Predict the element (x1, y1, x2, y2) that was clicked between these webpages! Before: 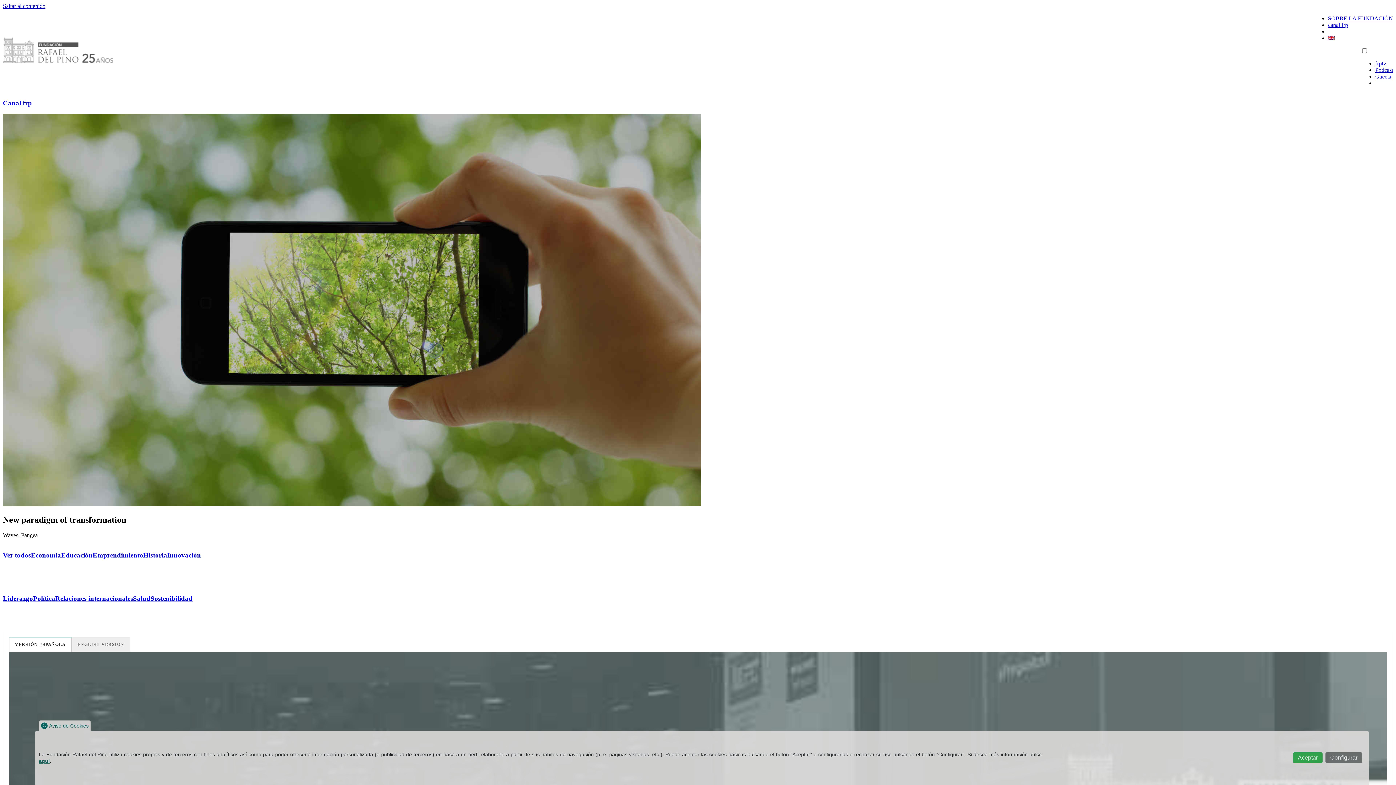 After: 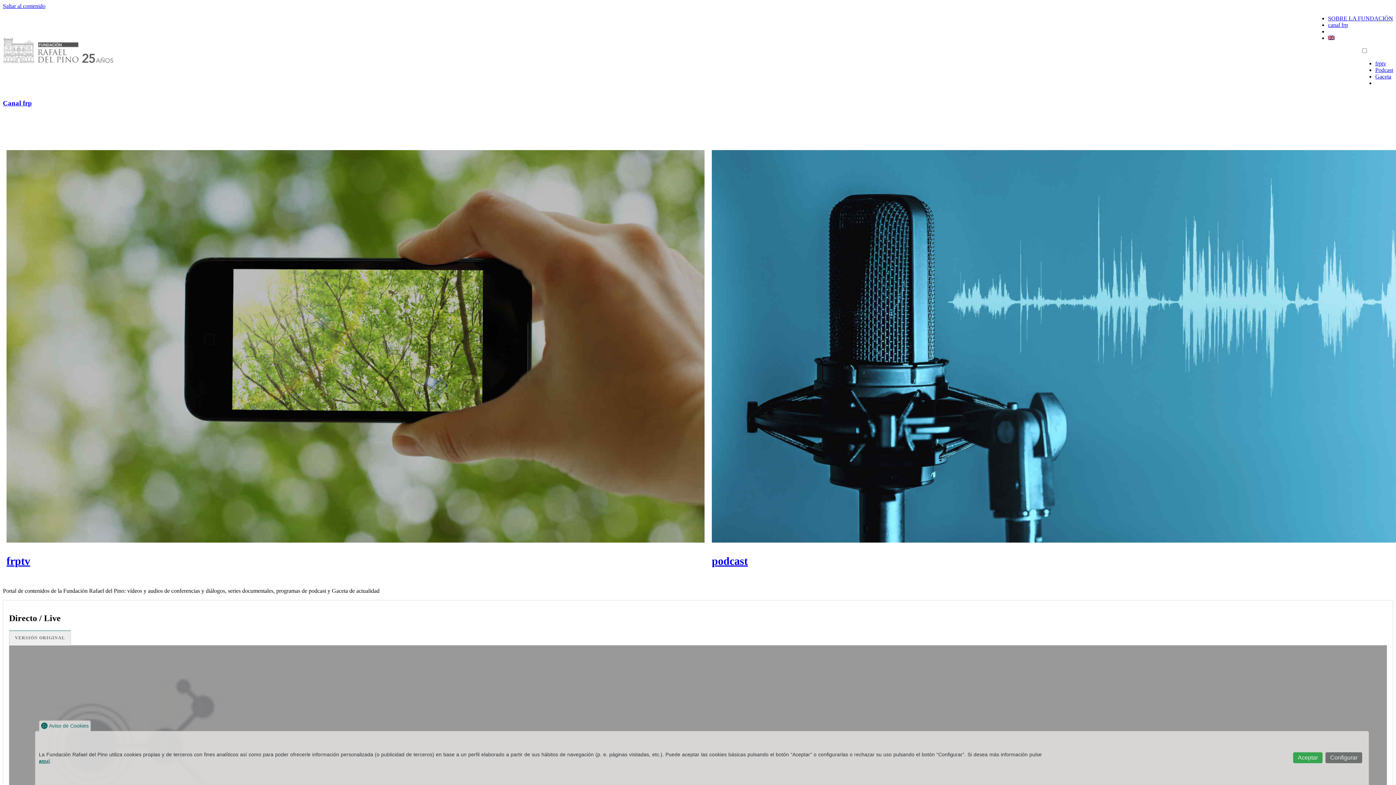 Action: label: canal frp bbox: (1328, 21, 1348, 28)